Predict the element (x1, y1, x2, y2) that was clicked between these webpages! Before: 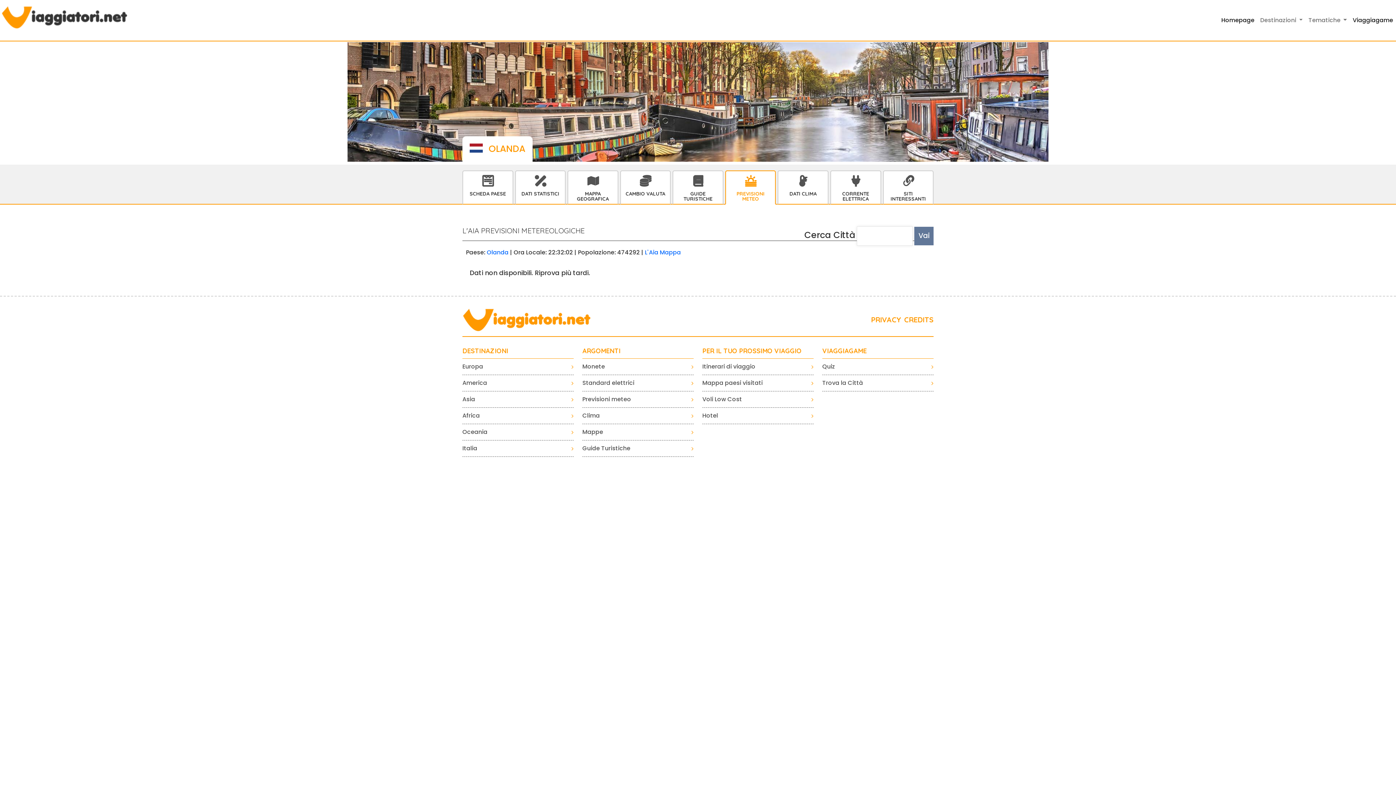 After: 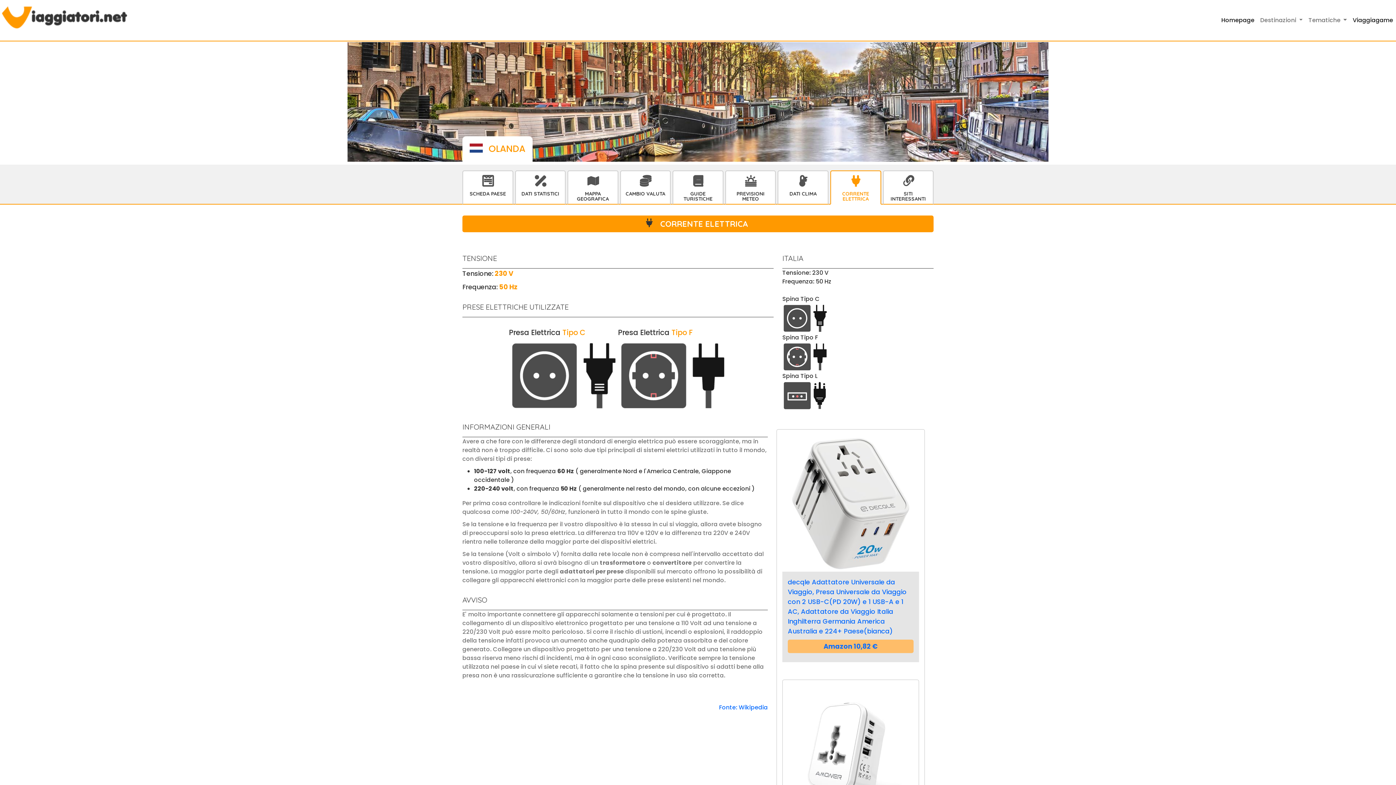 Action: label: CORRENTE ELETTRICA bbox: (831, 171, 880, 203)